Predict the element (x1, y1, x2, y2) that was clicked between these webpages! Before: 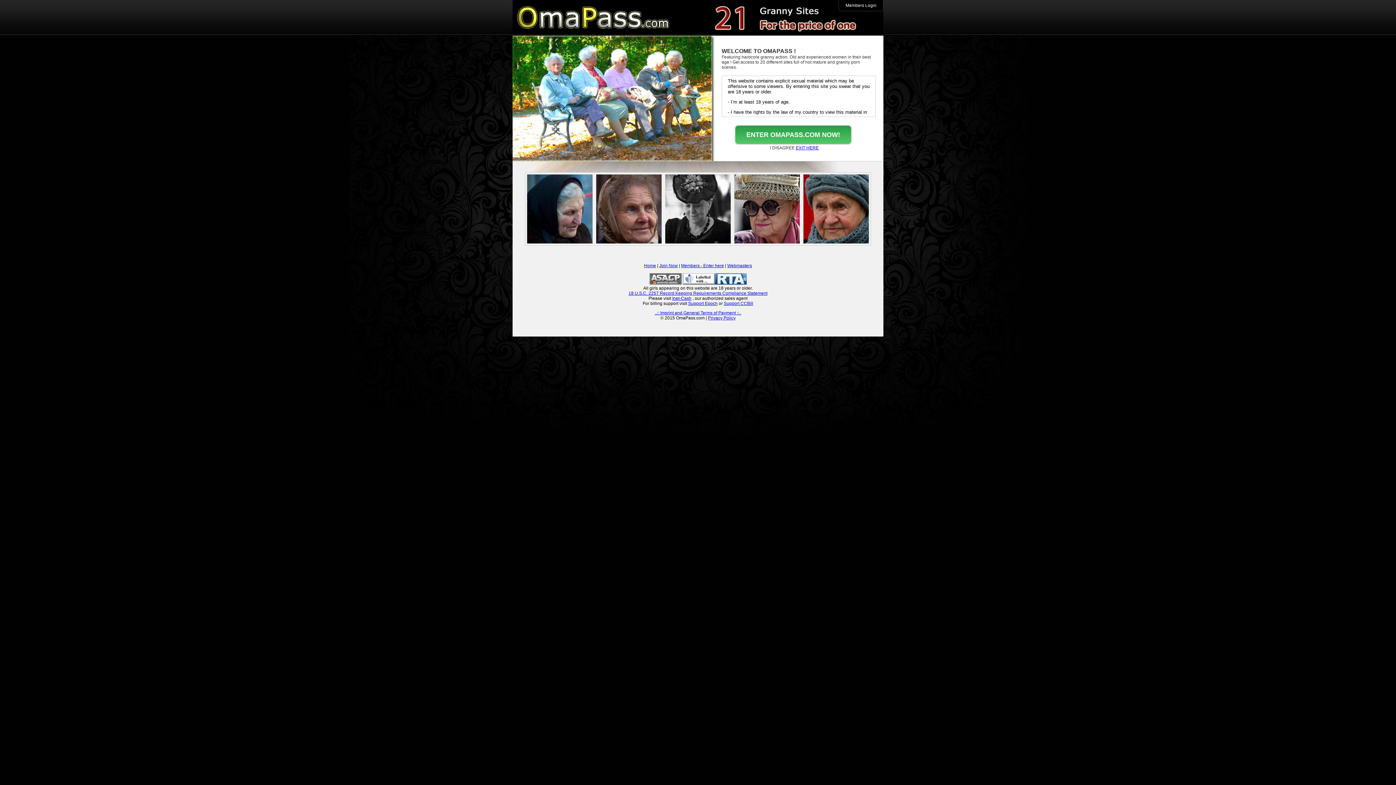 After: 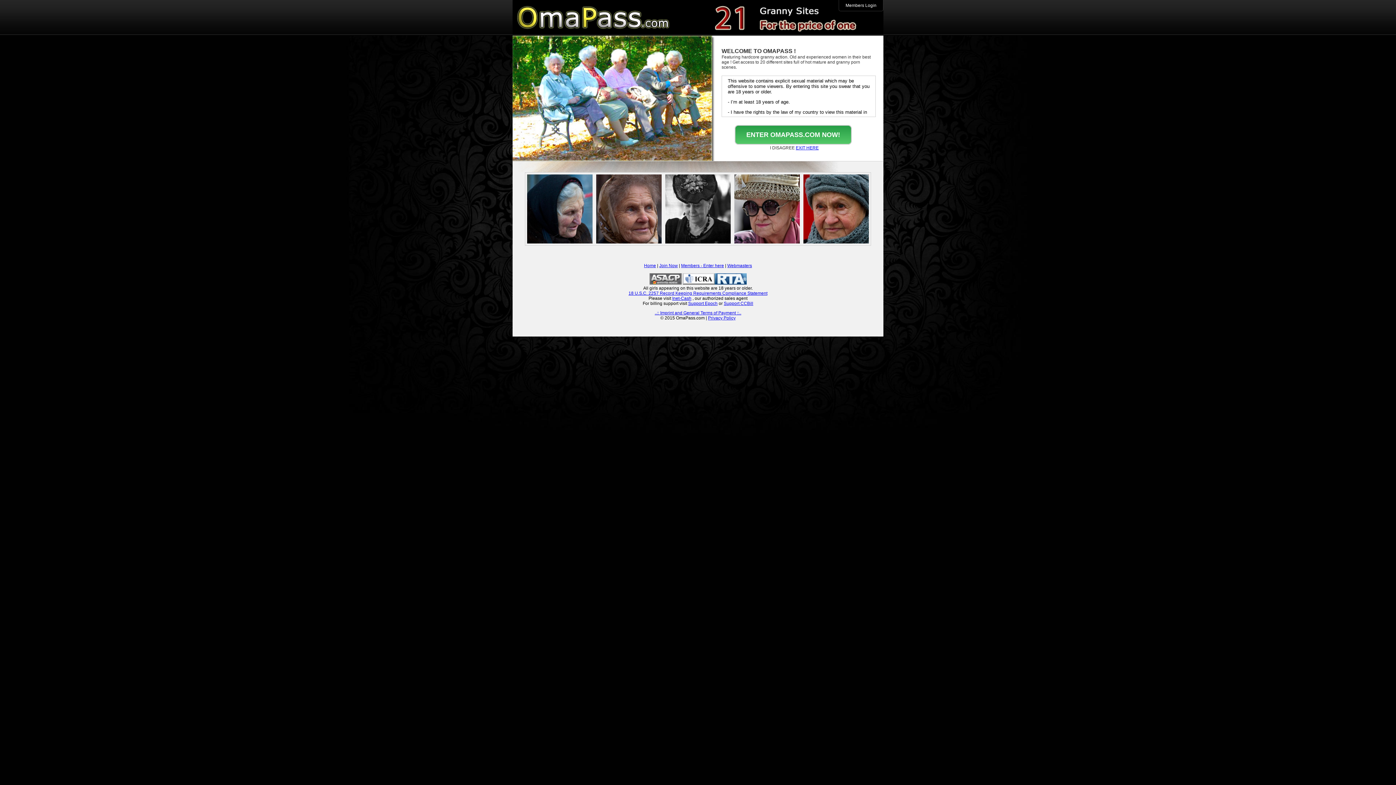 Action: label: ..:: Imprint and General Terms of Payment ::.. bbox: (654, 310, 741, 315)